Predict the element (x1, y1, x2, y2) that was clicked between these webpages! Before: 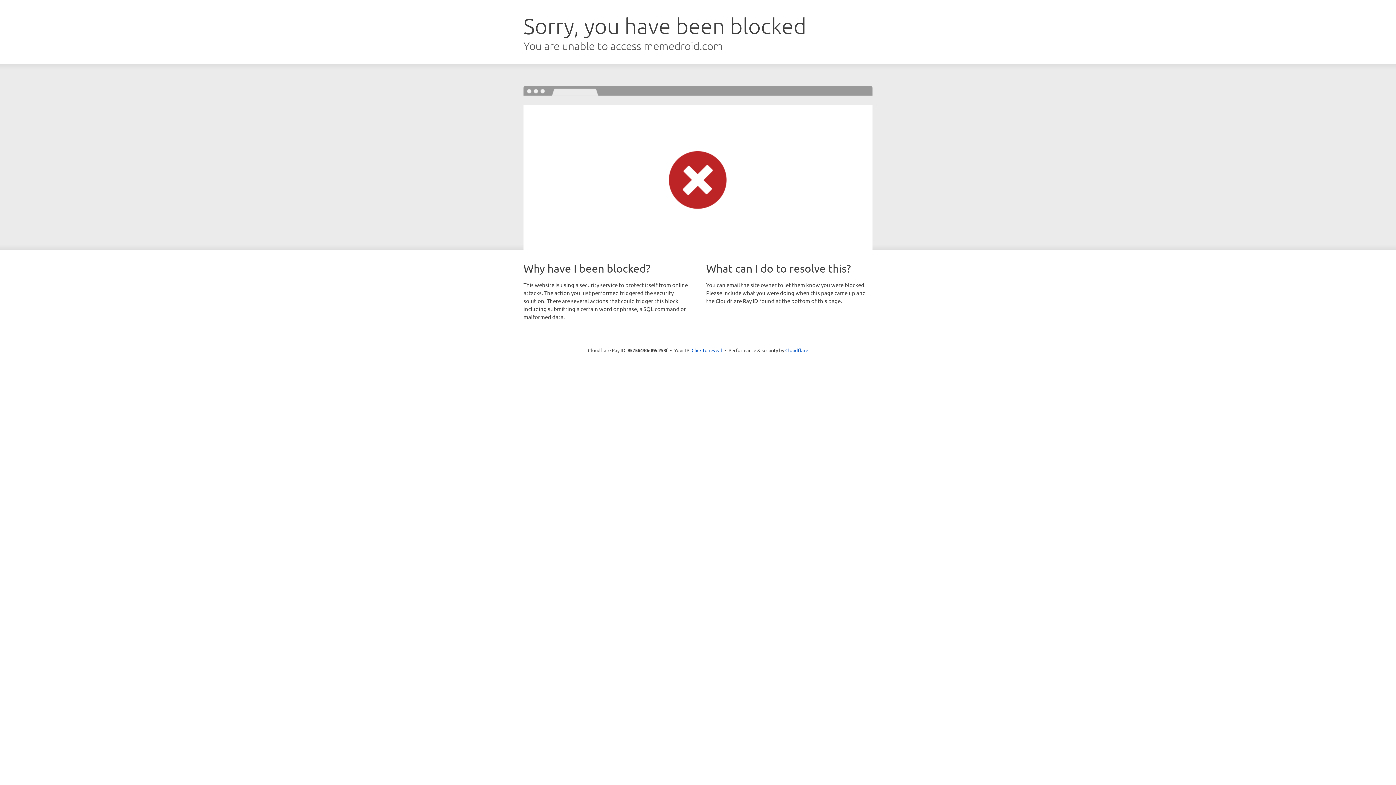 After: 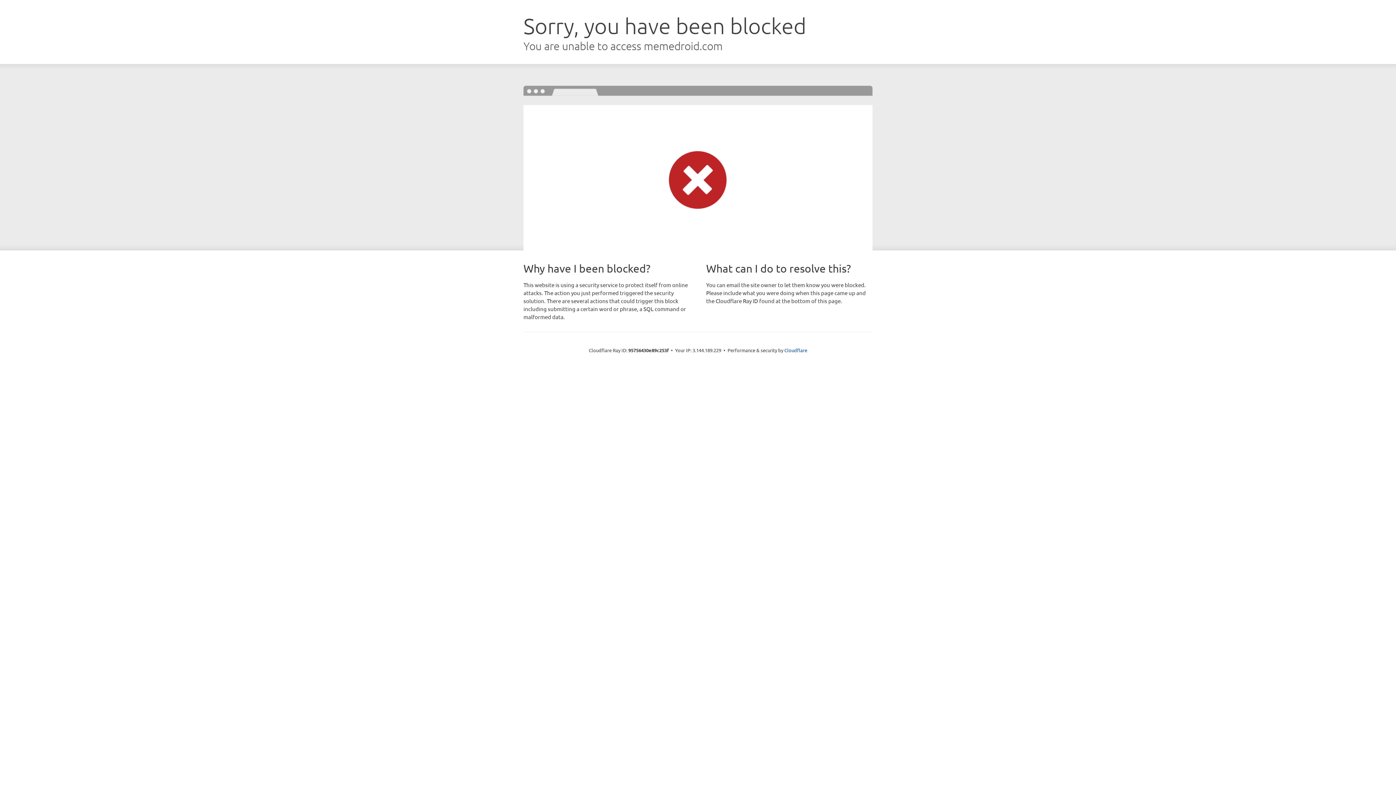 Action: bbox: (691, 346, 722, 353) label: Click to reveal